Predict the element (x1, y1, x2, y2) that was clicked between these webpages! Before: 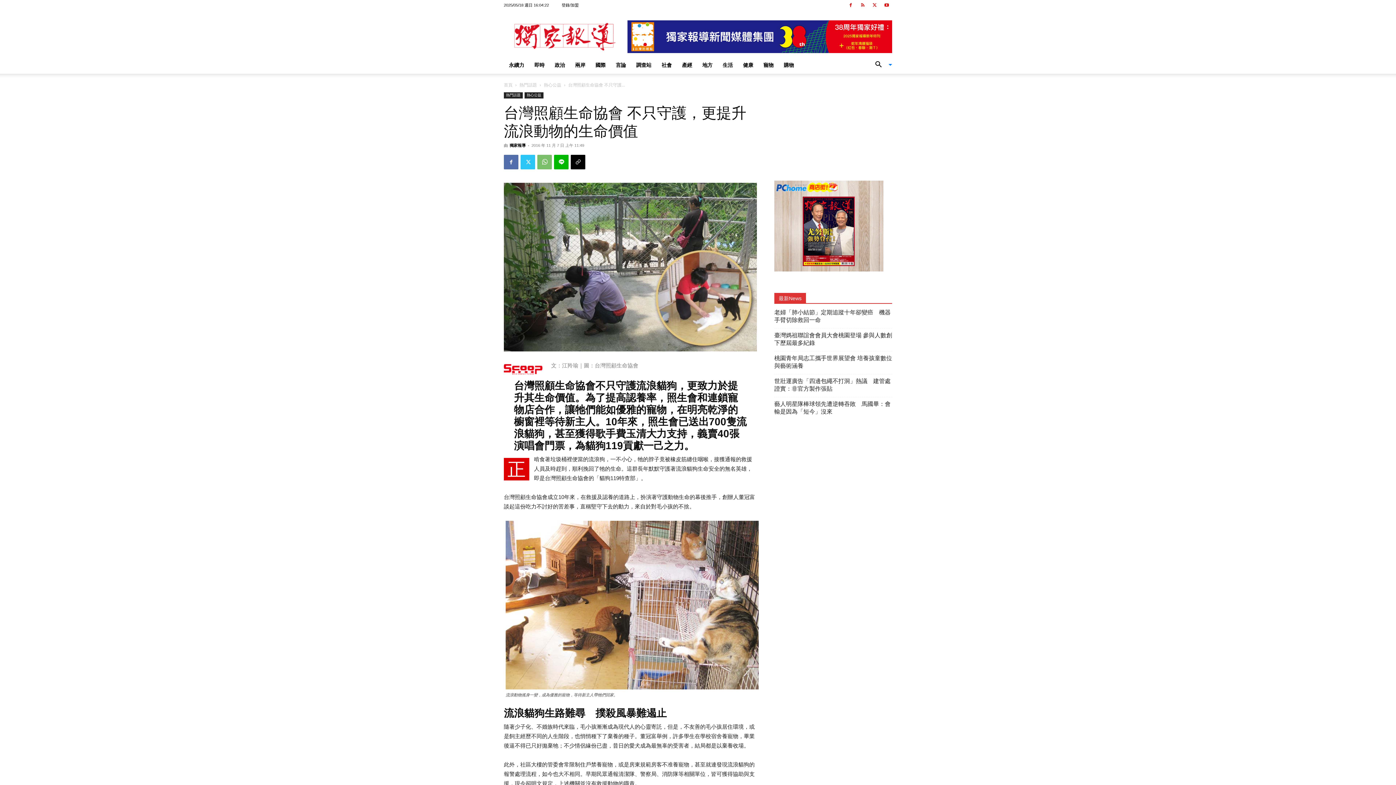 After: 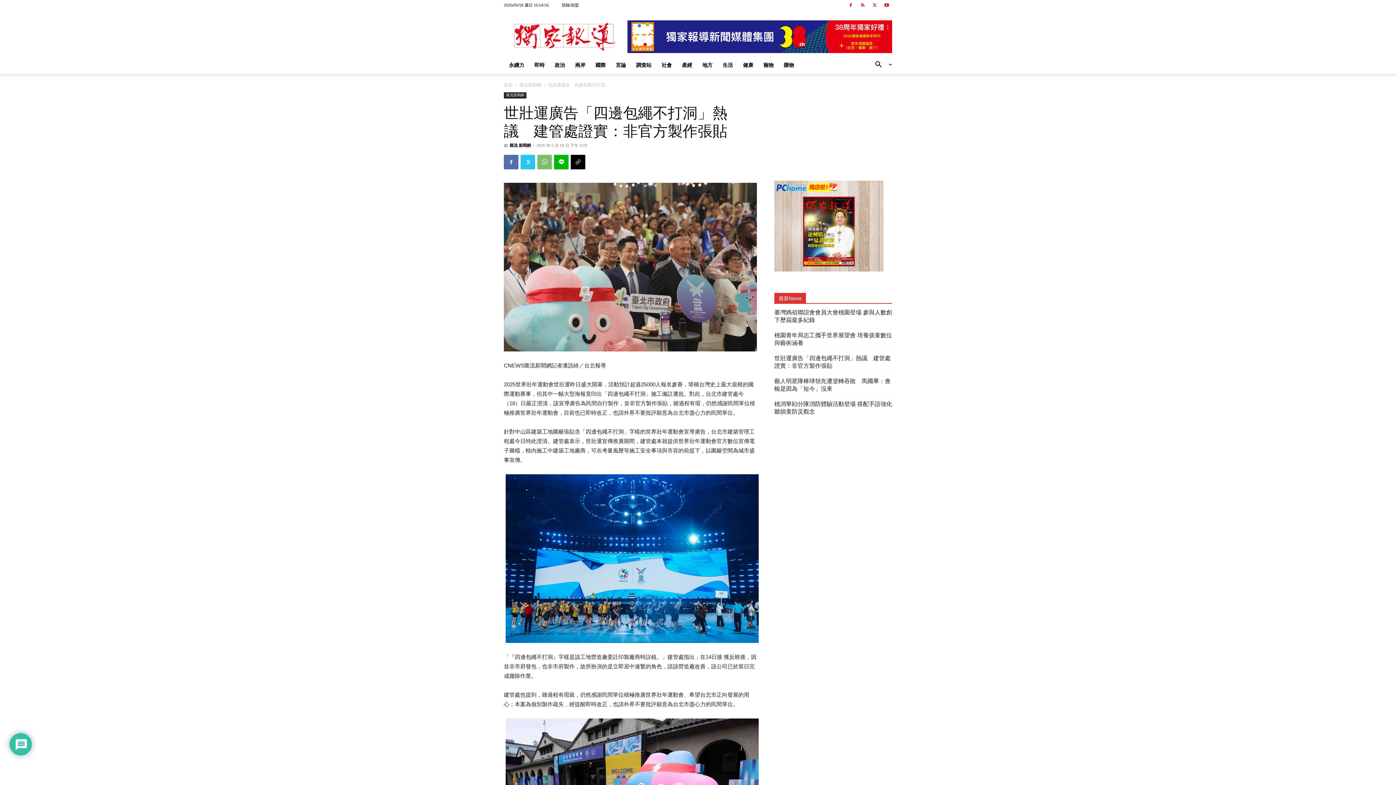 Action: label: 世壯運廣告「四邊包繩不打洞」熱議　建管處證實：非官方製作張貼 bbox: (774, 377, 892, 392)